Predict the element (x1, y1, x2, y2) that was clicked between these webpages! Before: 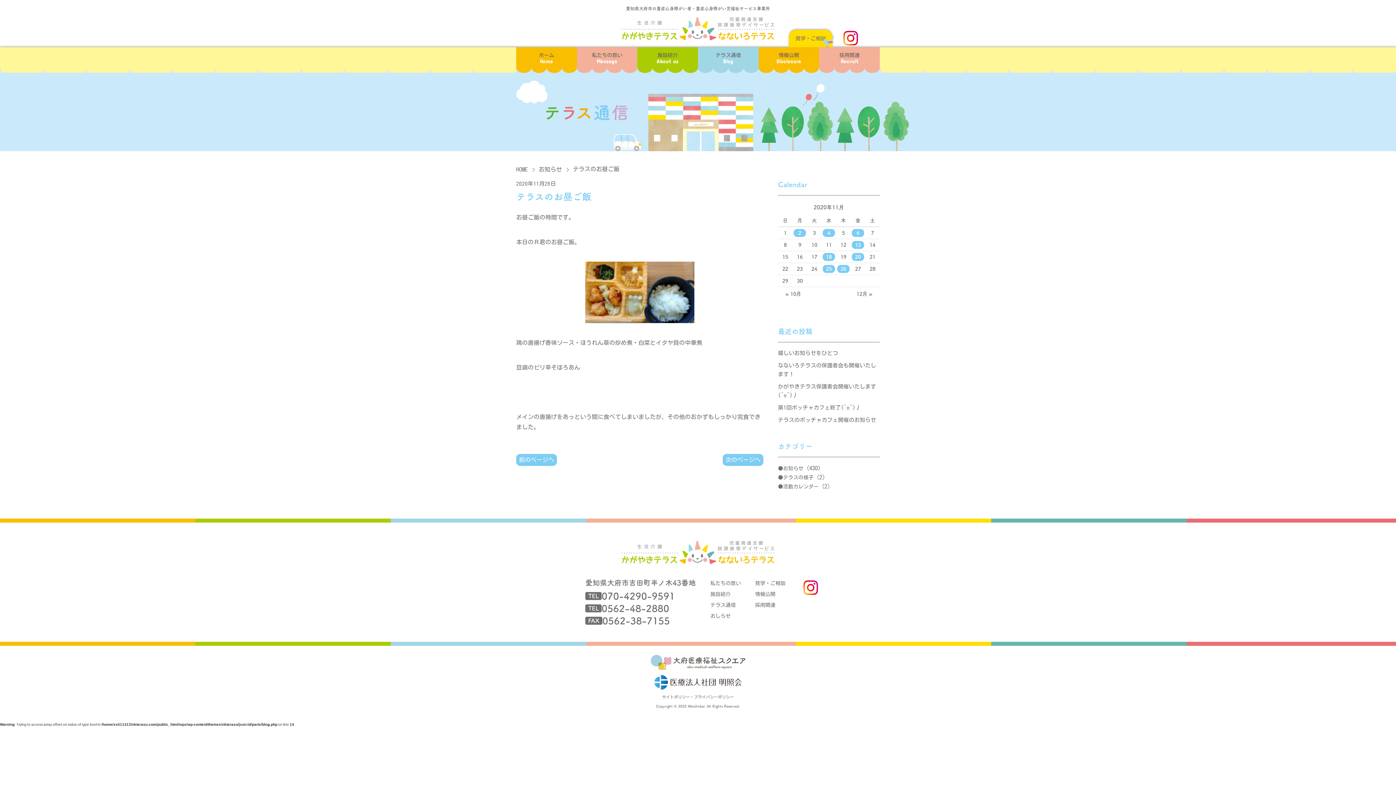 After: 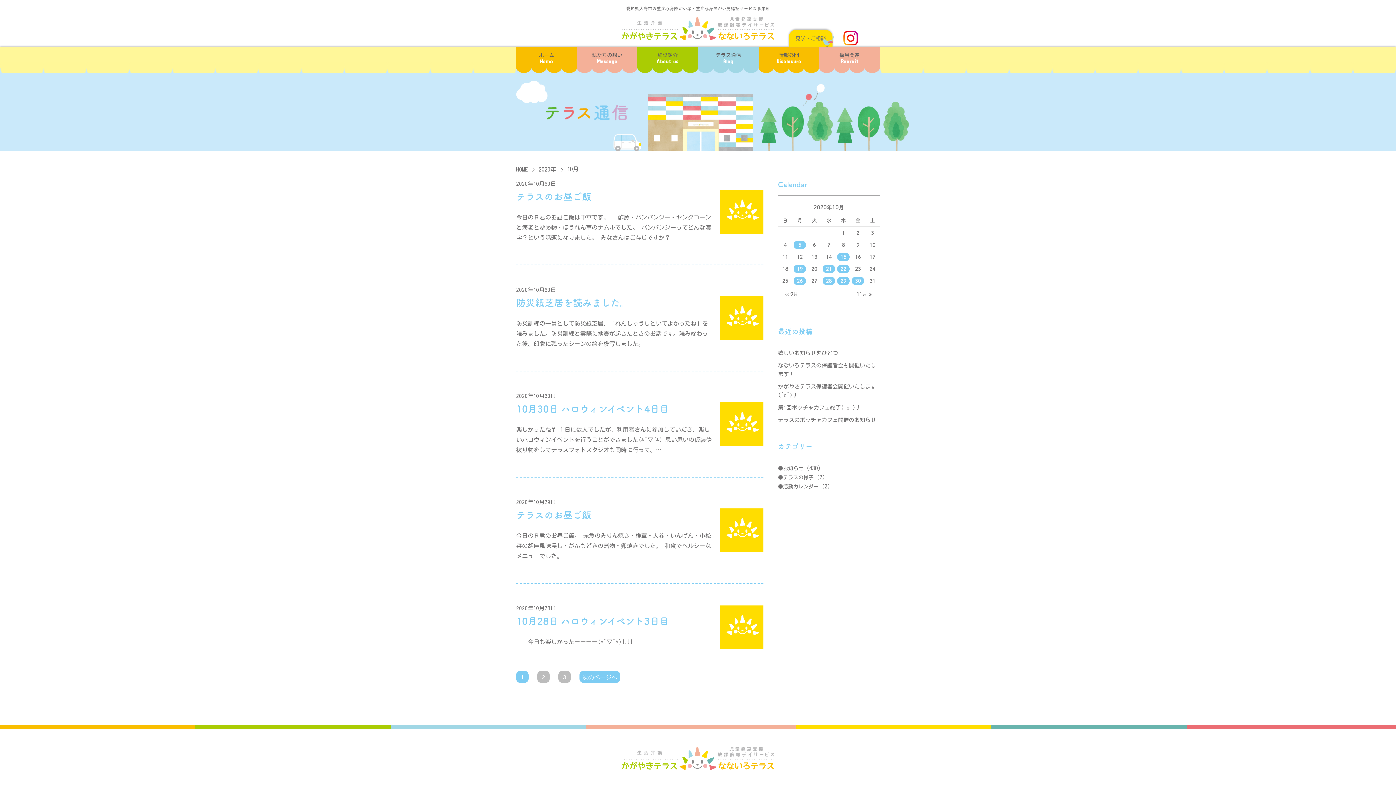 Action: bbox: (785, 291, 801, 296) label: « 10月